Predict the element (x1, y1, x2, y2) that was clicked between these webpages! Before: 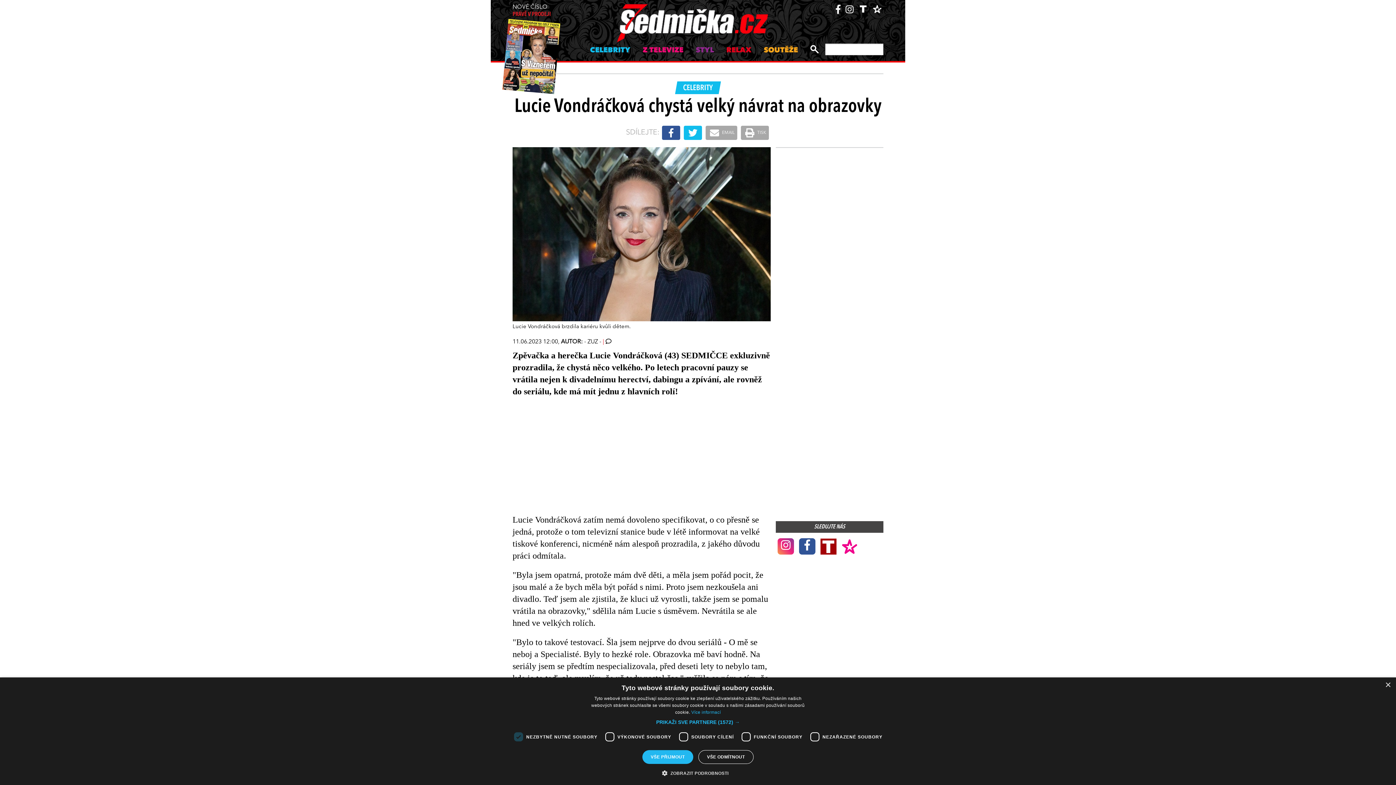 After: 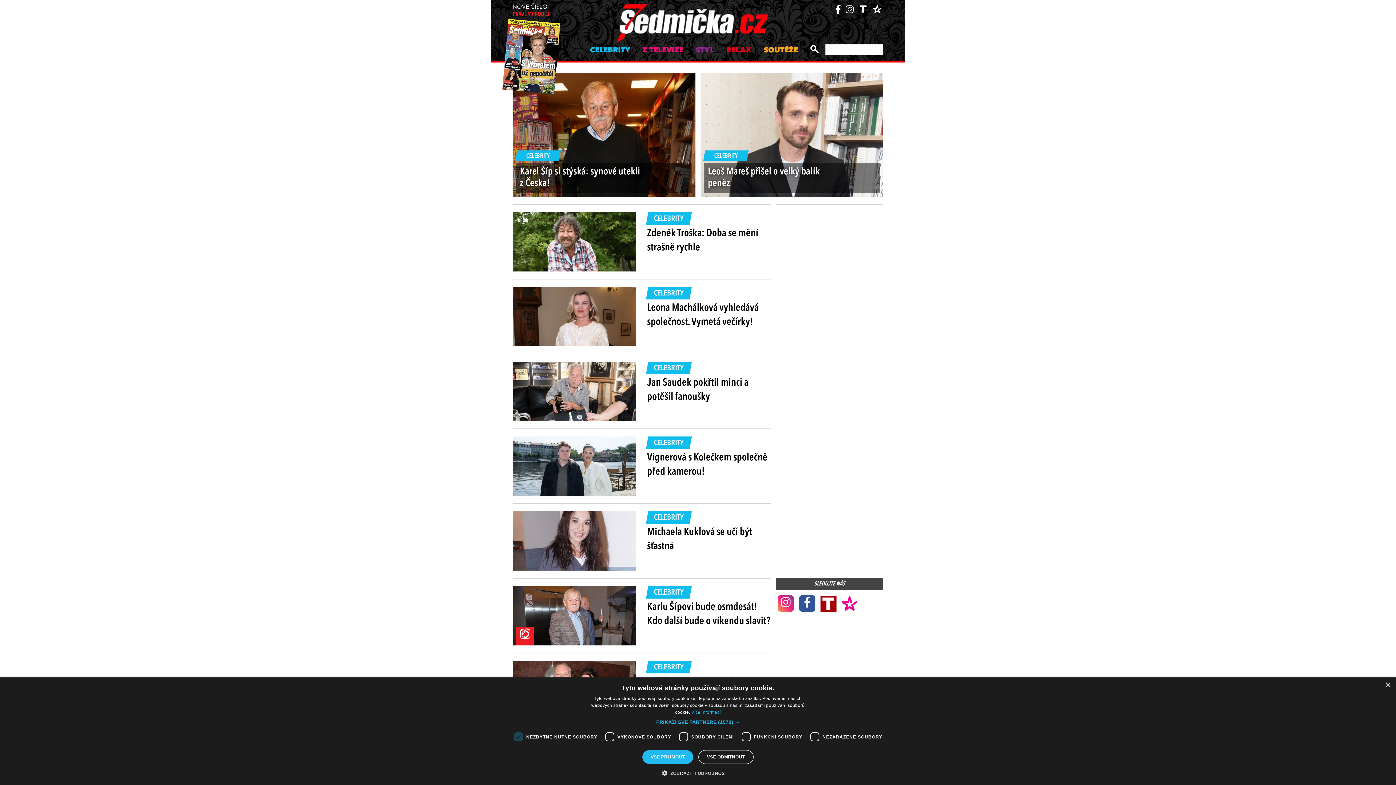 Action: bbox: (588, 43, 632, 57) label: CELEBRITY